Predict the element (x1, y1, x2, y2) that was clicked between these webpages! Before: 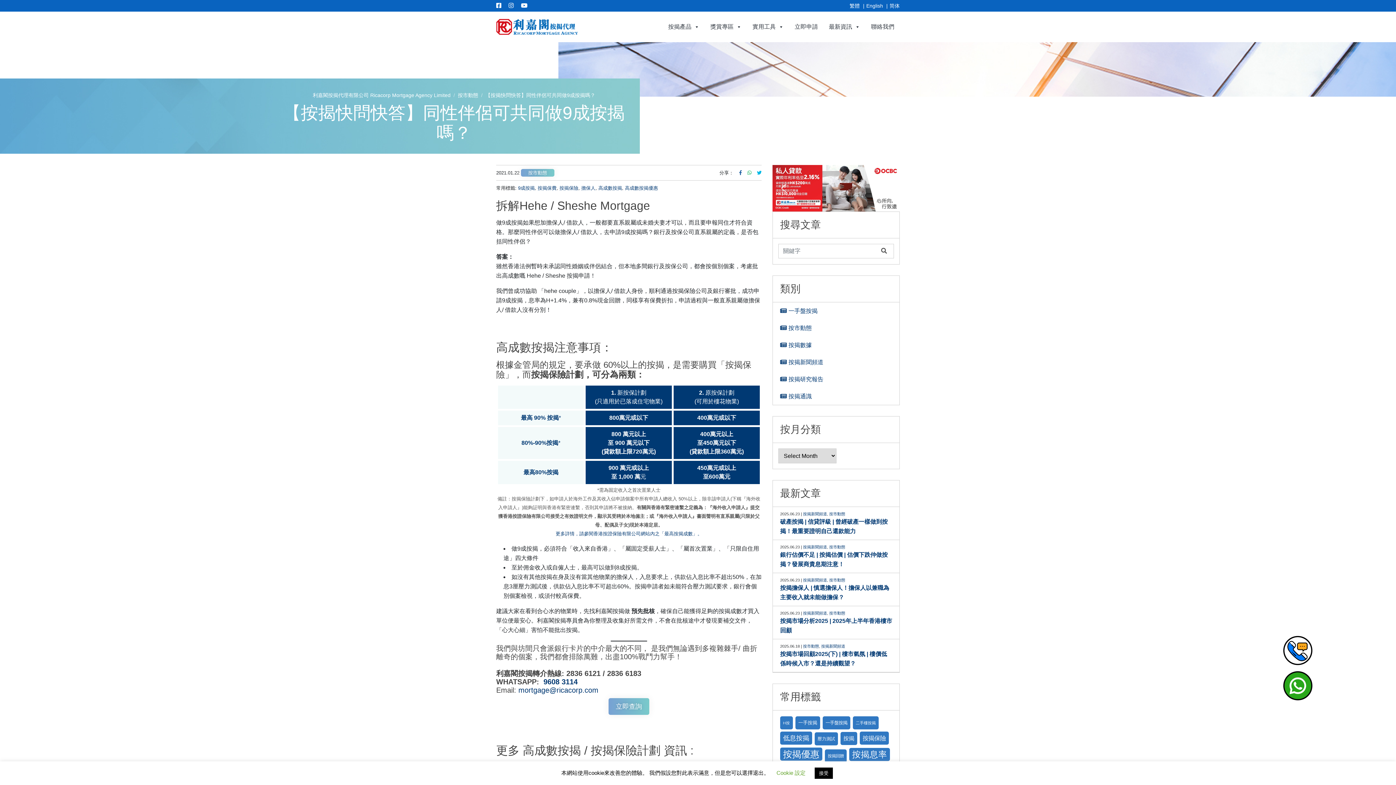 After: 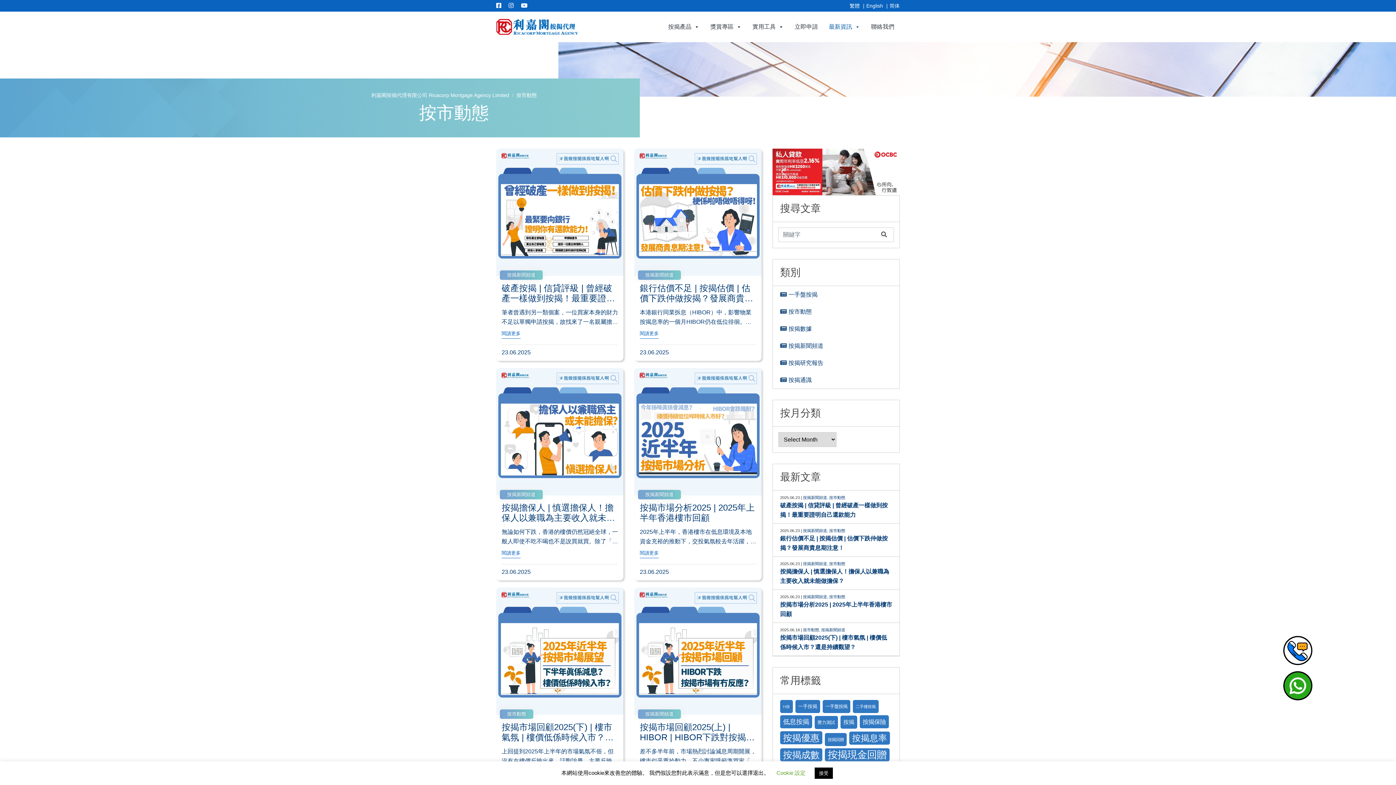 Action: label: 按市動態 bbox: (458, 92, 478, 98)